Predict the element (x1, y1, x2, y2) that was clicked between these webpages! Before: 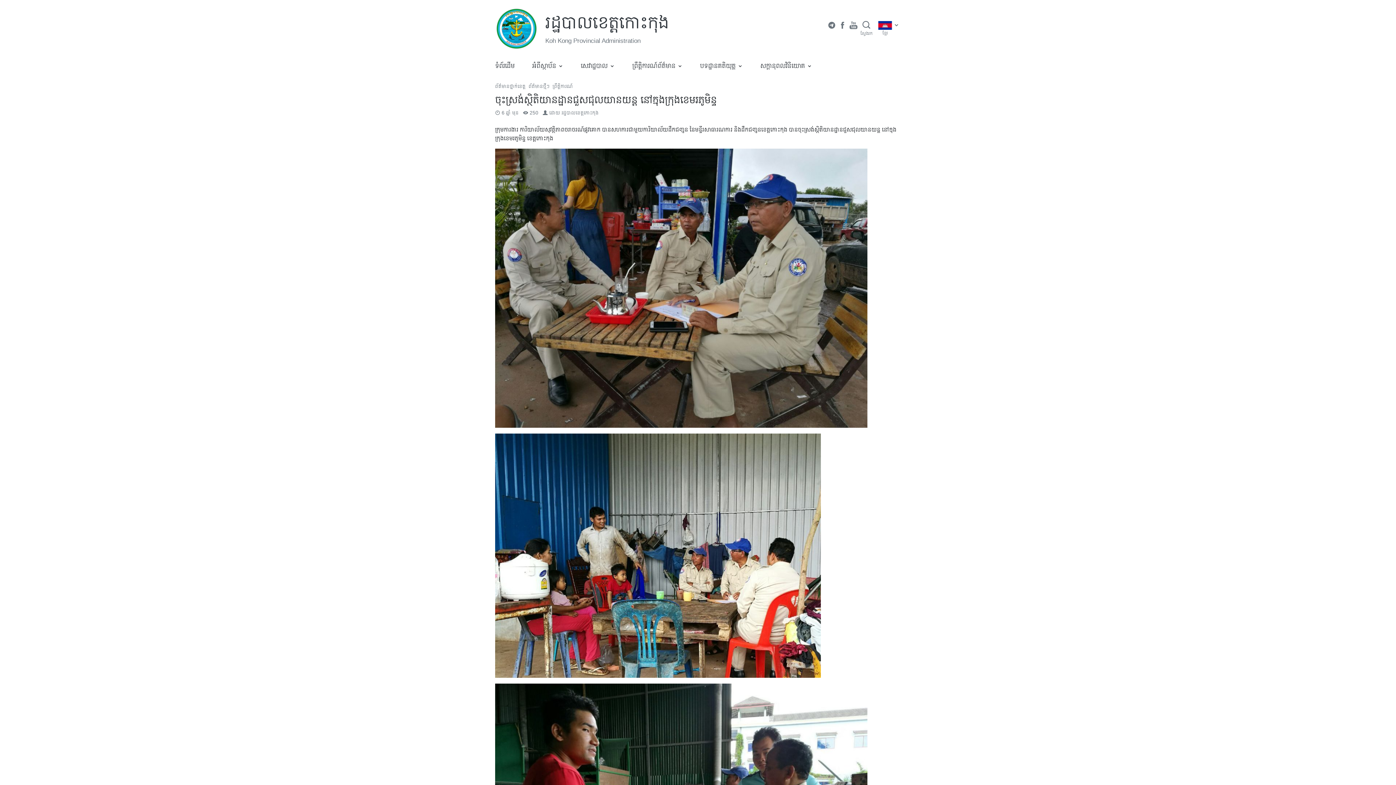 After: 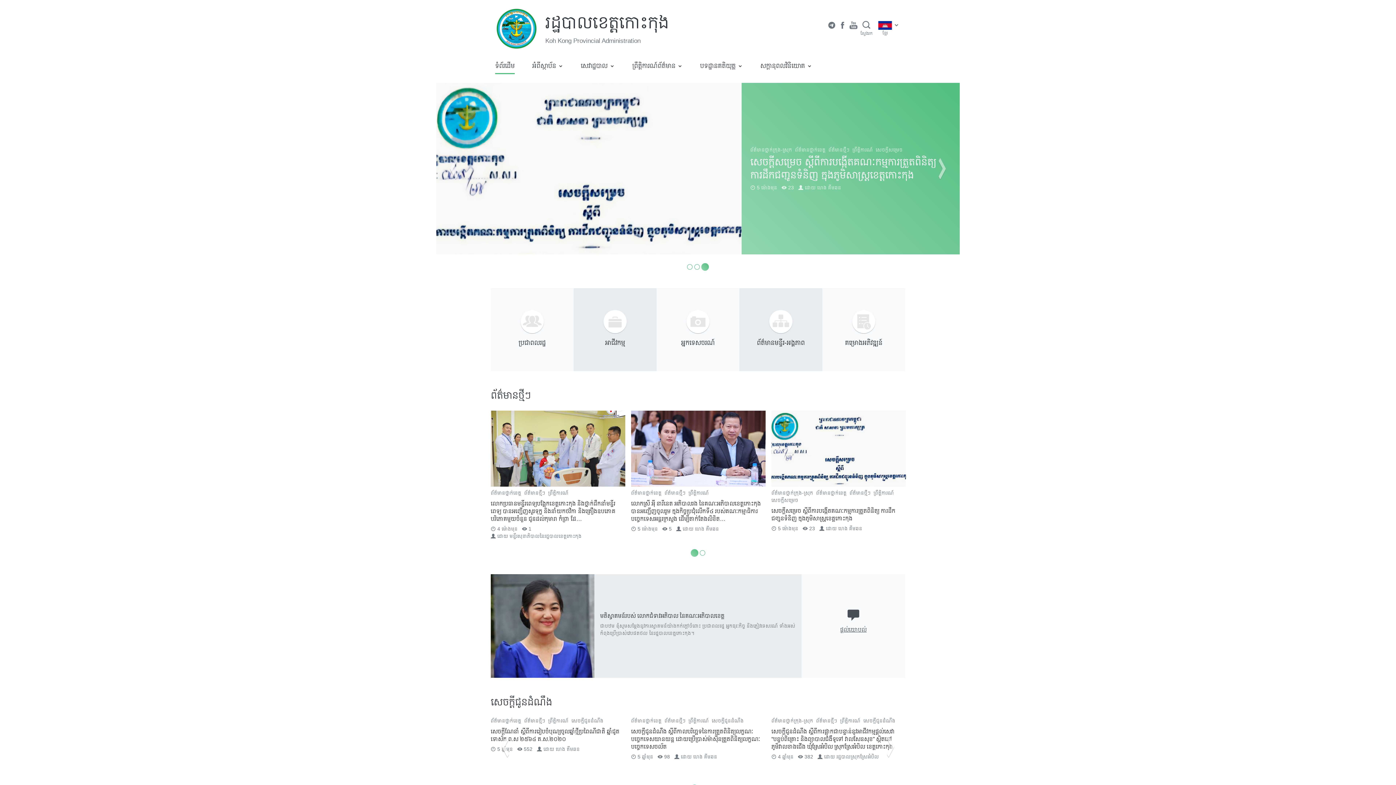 Action: bbox: (495, 57, 514, 74) label: ទំព័រដើម